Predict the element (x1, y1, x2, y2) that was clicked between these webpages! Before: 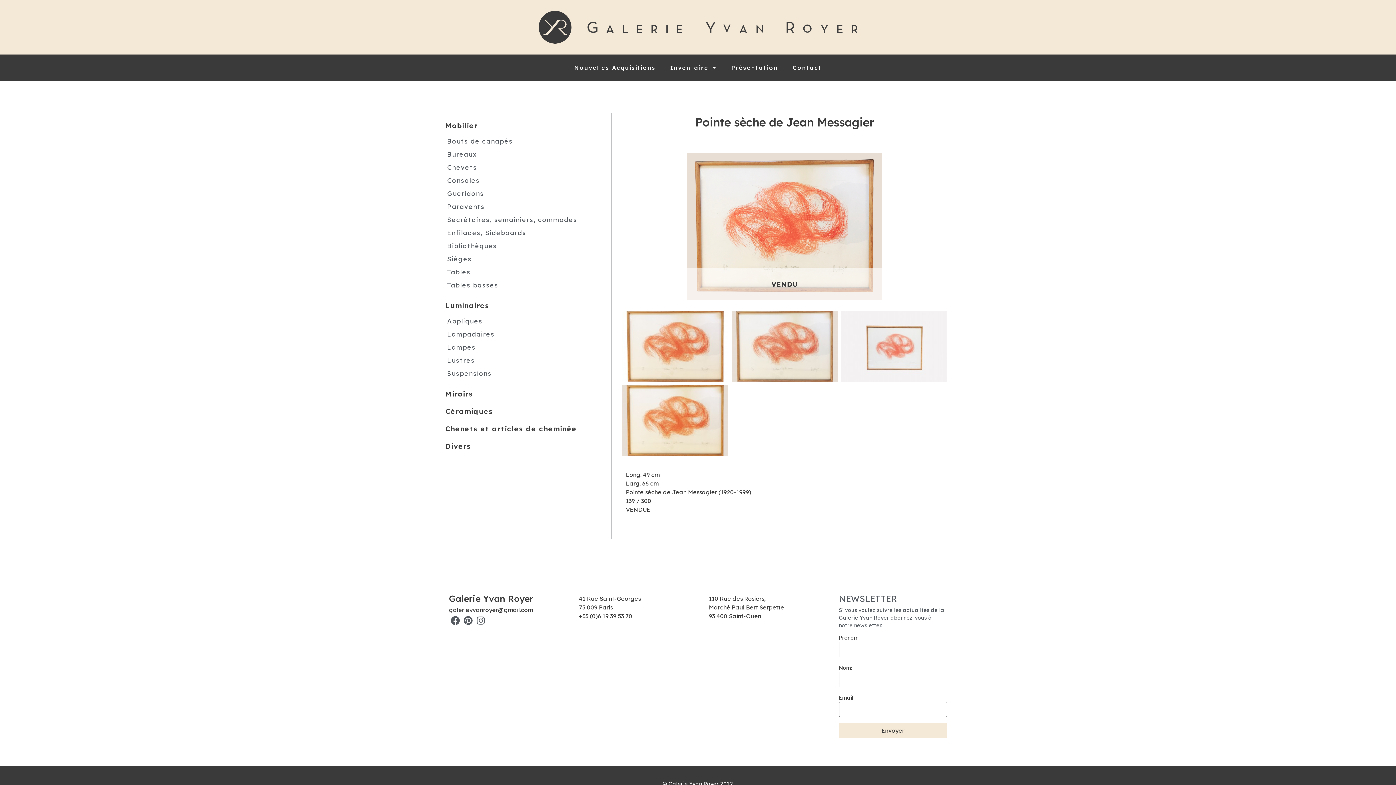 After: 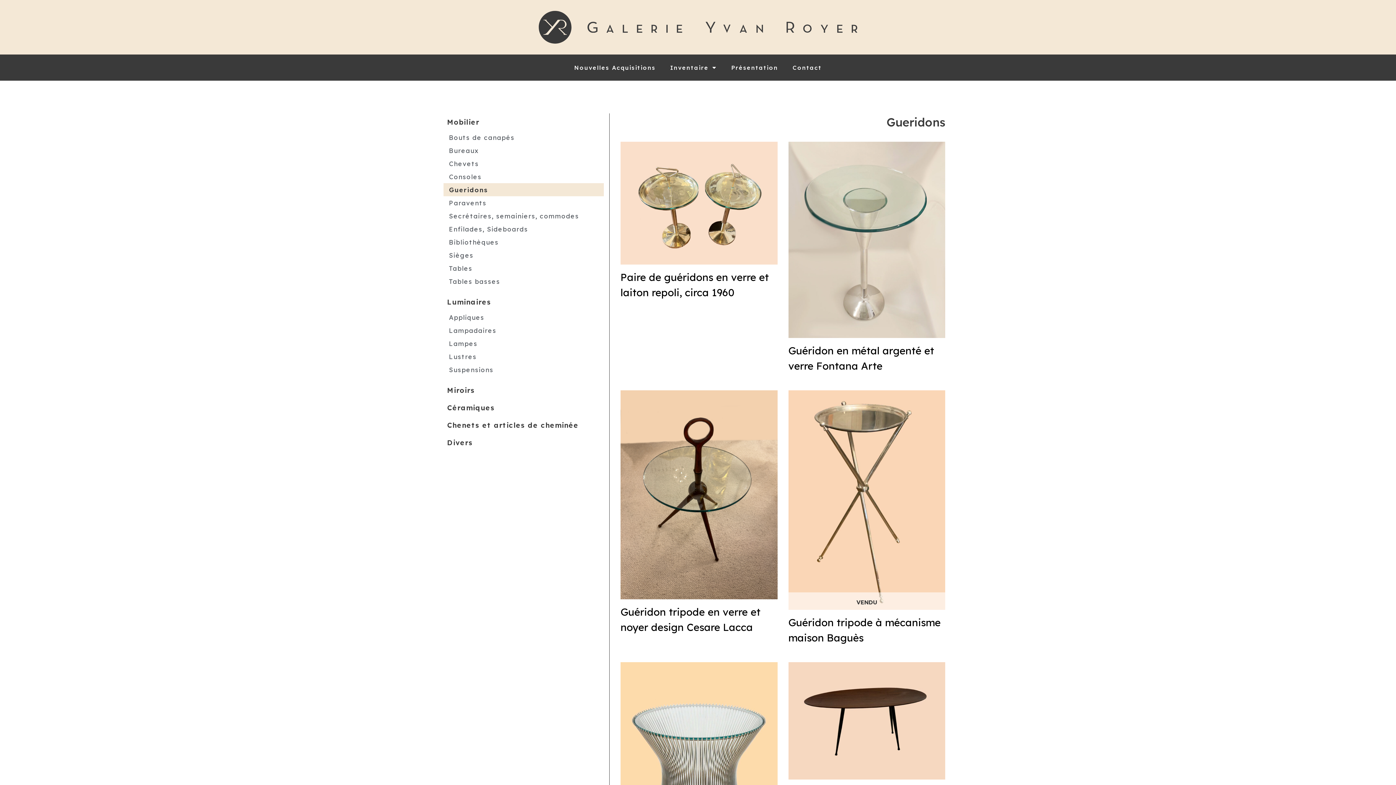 Action: label: Gueridons bbox: (441, 186, 607, 200)